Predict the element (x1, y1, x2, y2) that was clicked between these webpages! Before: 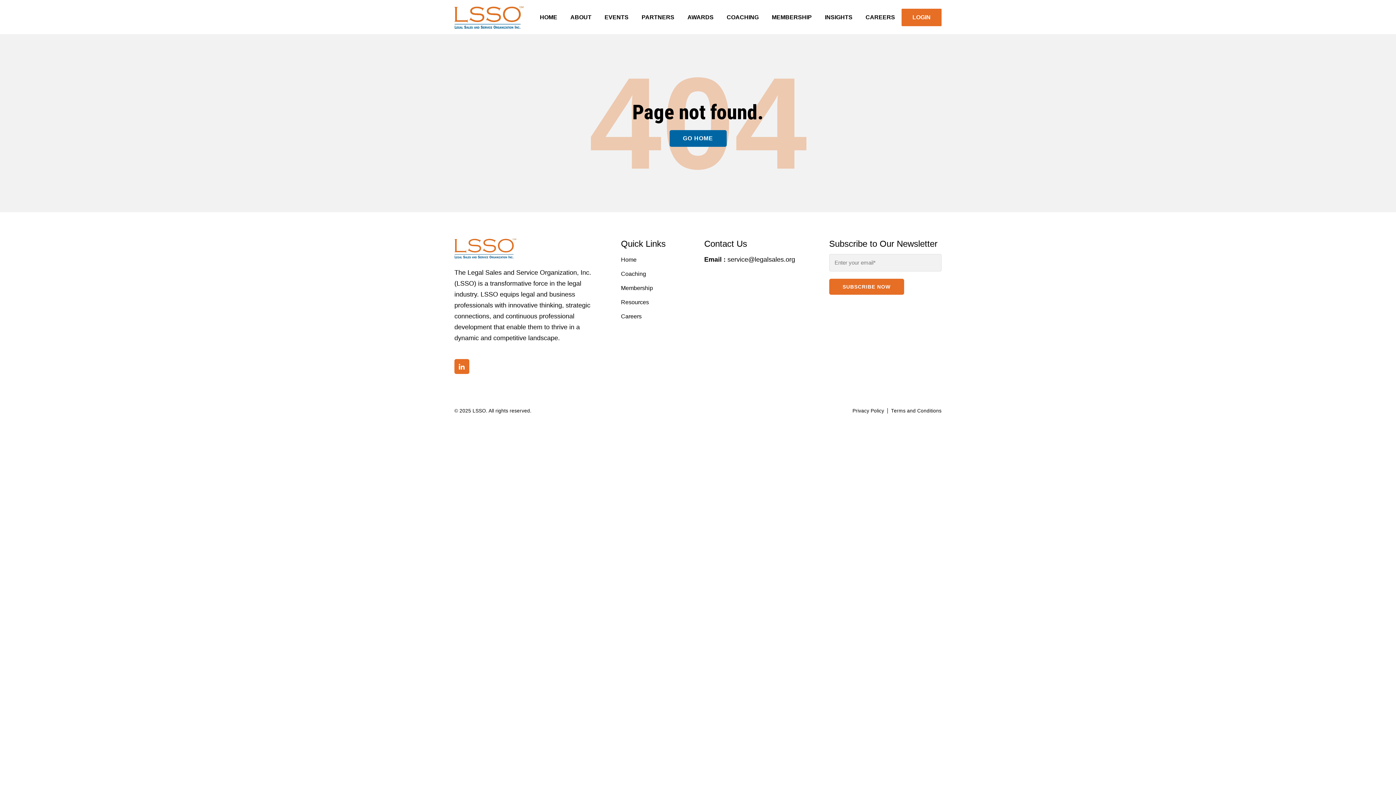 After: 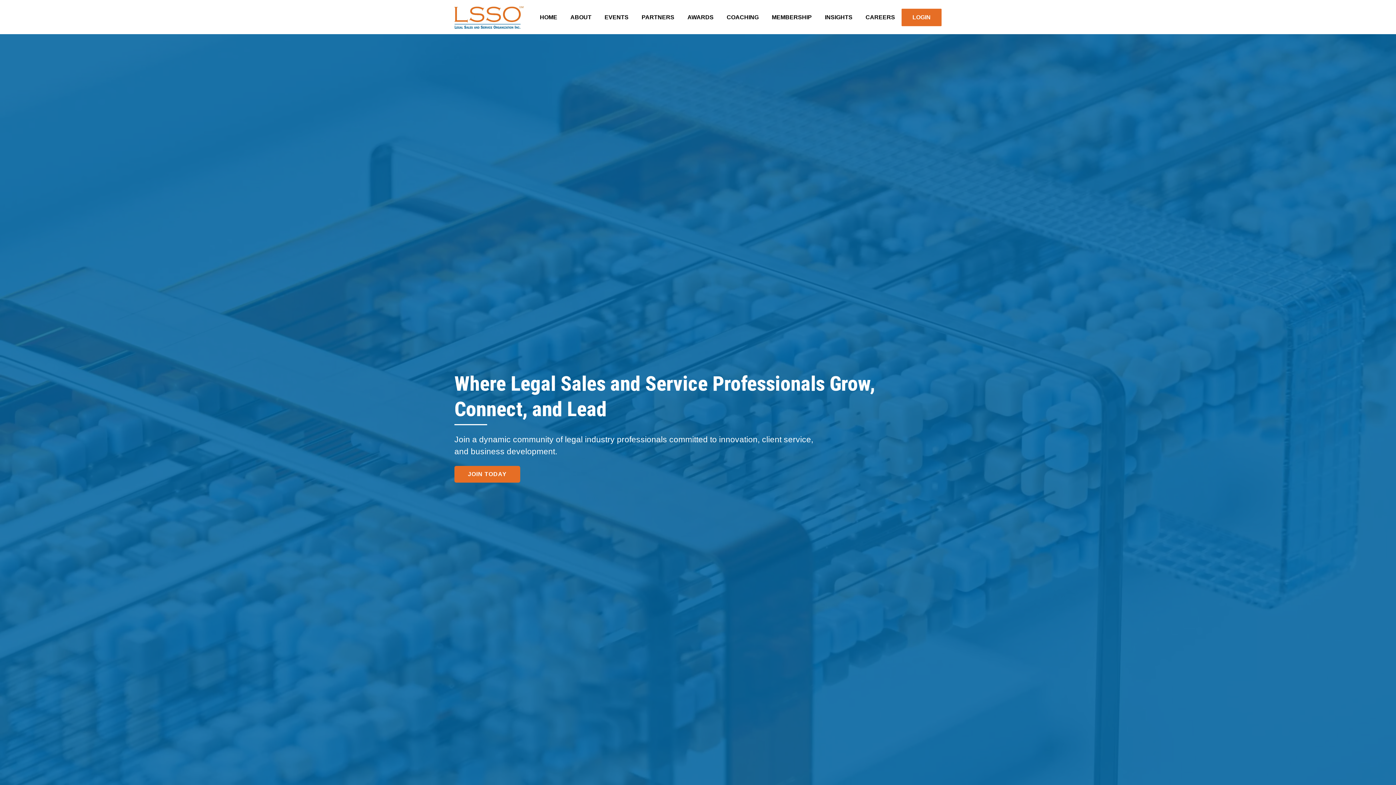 Action: bbox: (454, 6, 523, 28)